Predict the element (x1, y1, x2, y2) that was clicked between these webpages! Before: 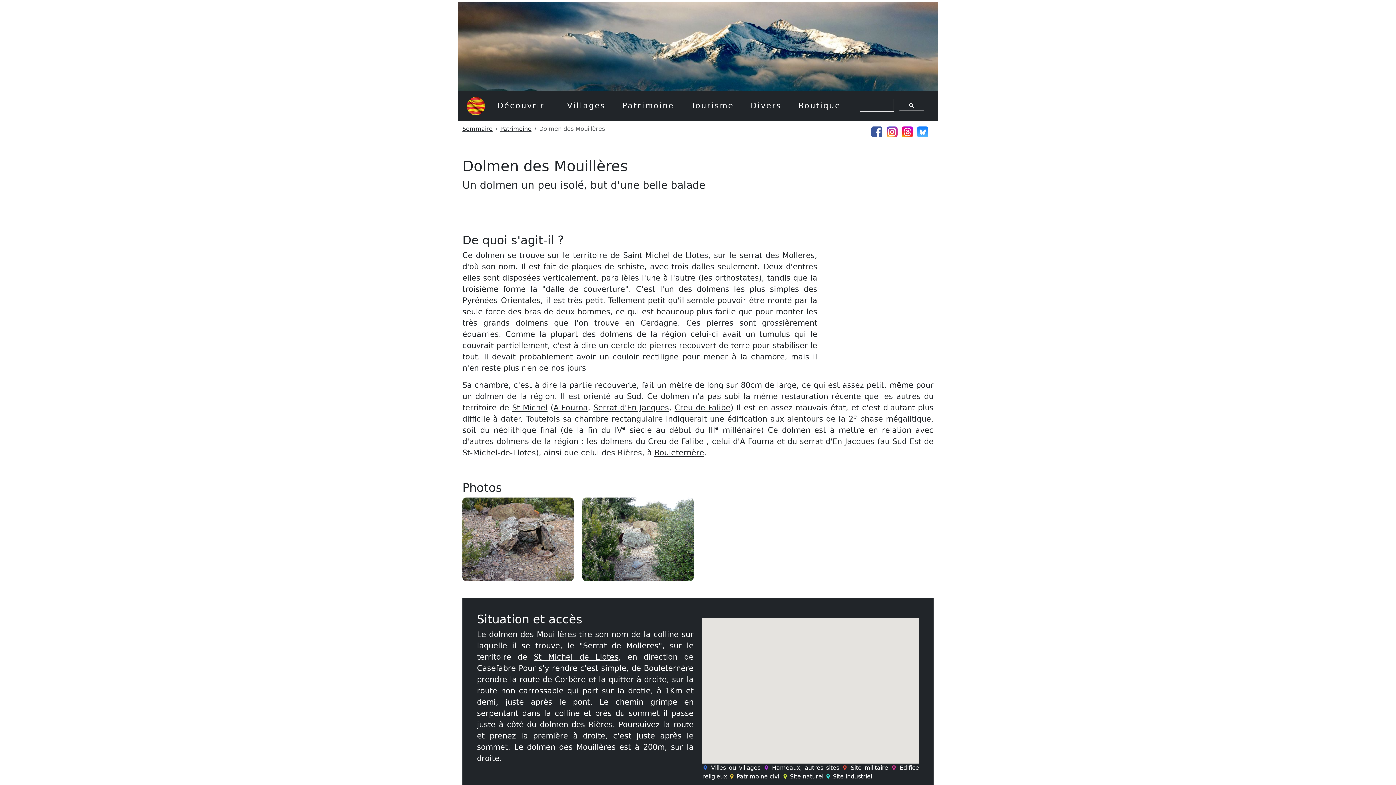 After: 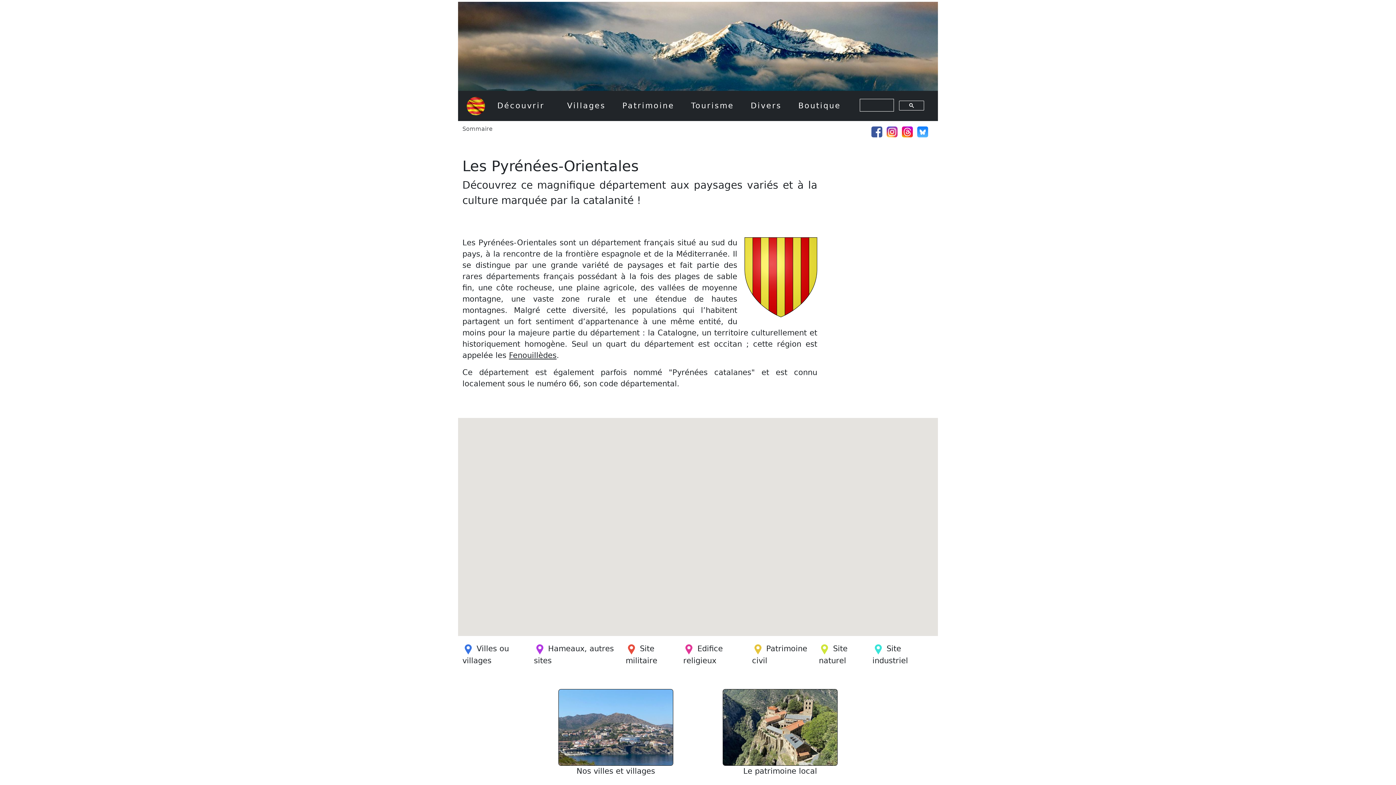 Action: bbox: (466, 95, 488, 116)